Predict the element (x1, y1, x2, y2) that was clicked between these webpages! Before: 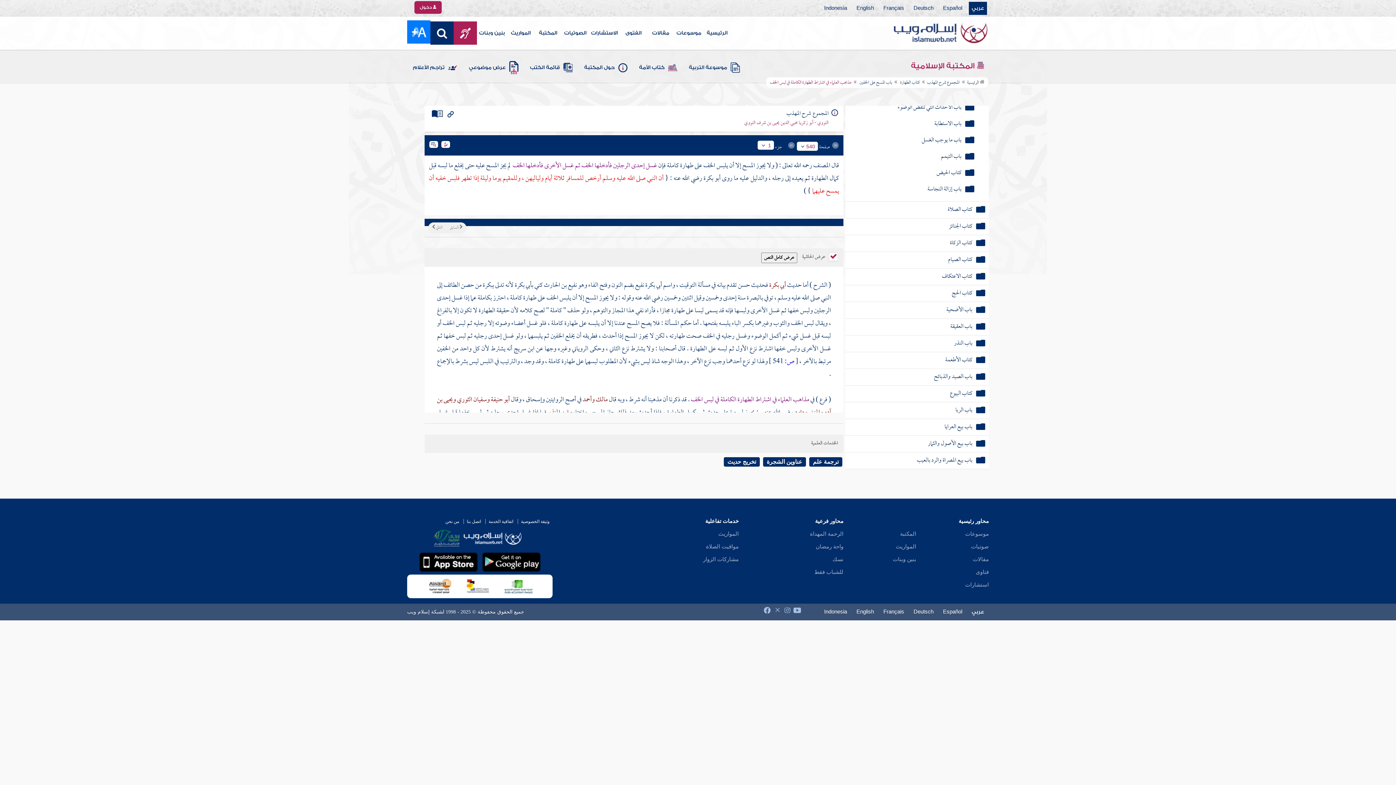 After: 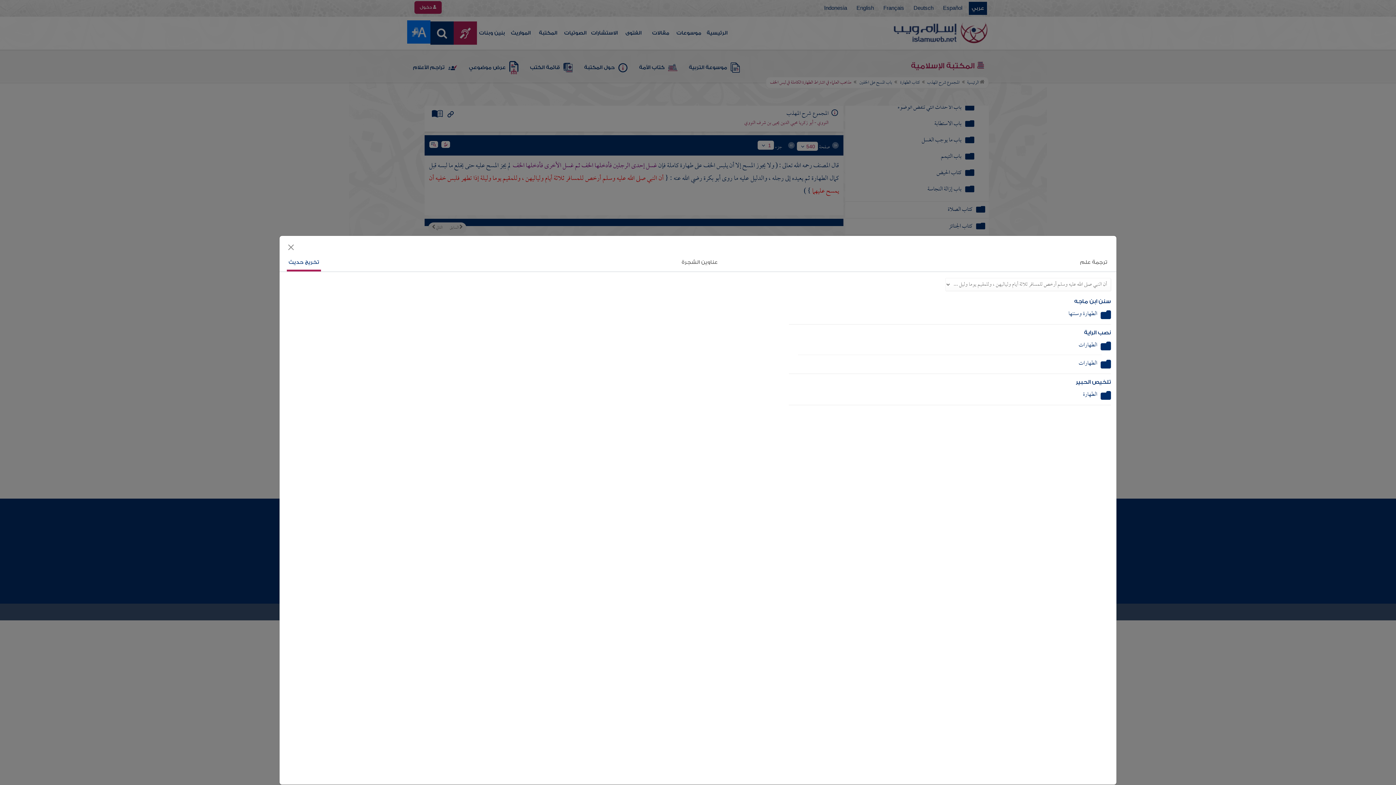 Action: bbox: (724, 457, 760, 466) label: تخريج حديث